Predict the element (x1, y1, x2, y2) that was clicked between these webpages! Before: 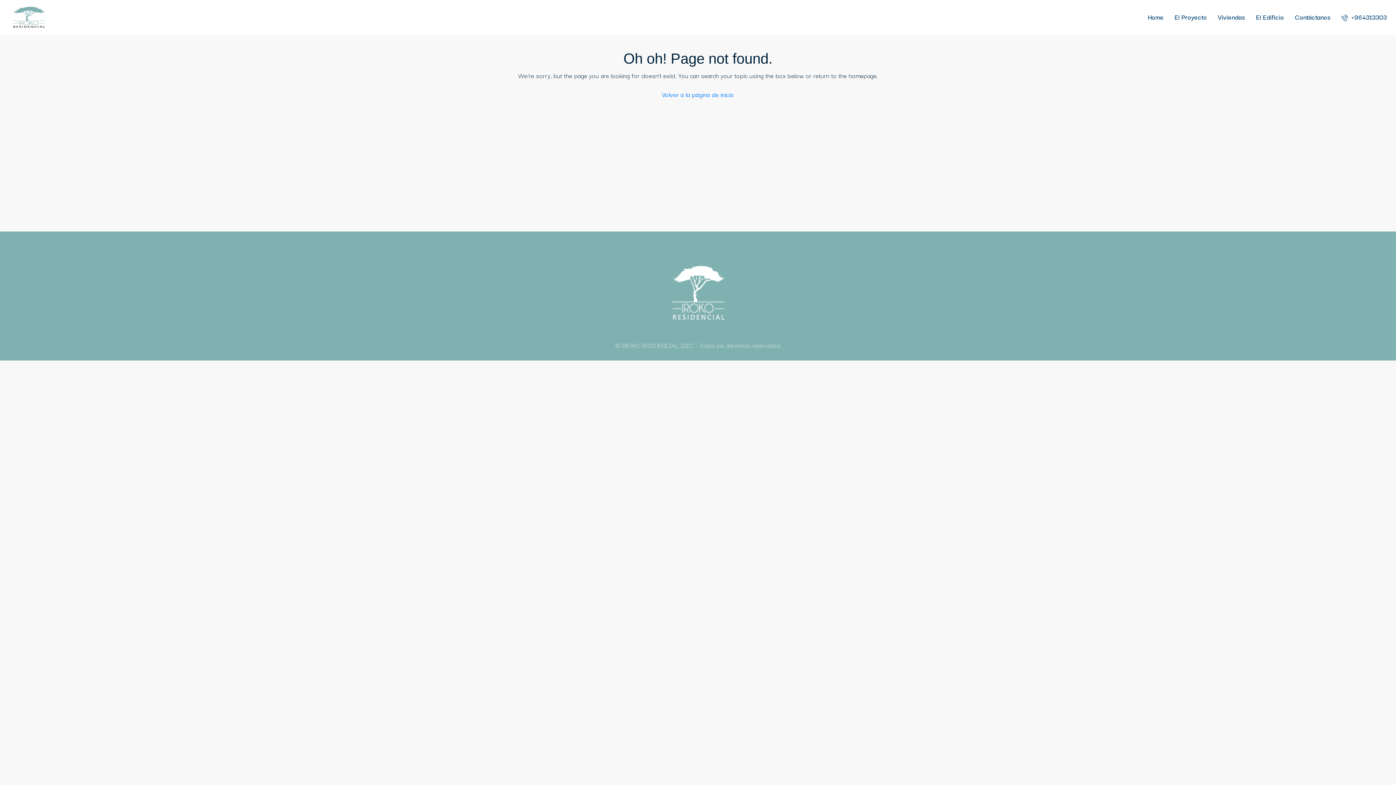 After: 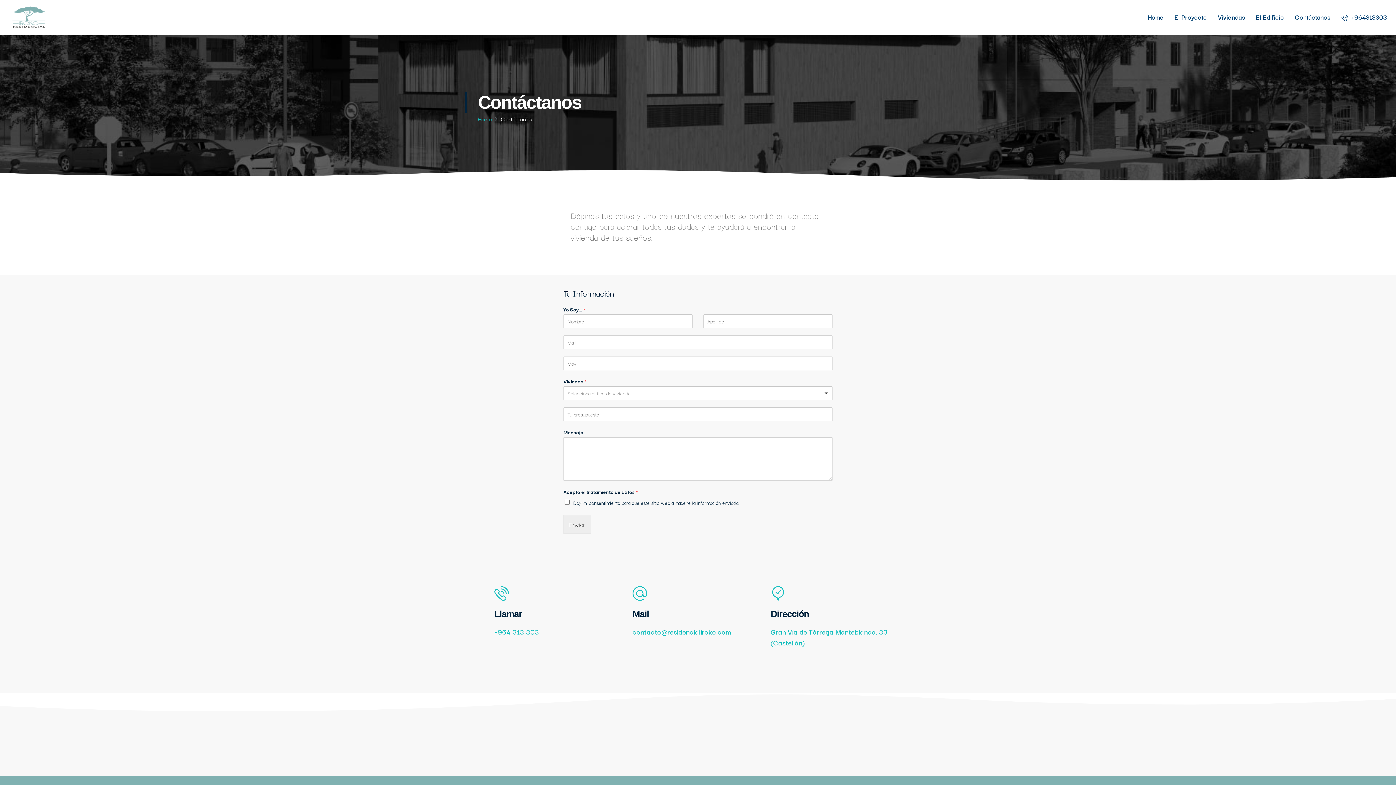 Action: label: Contáctanos bbox: (1289, 0, 1336, 33)